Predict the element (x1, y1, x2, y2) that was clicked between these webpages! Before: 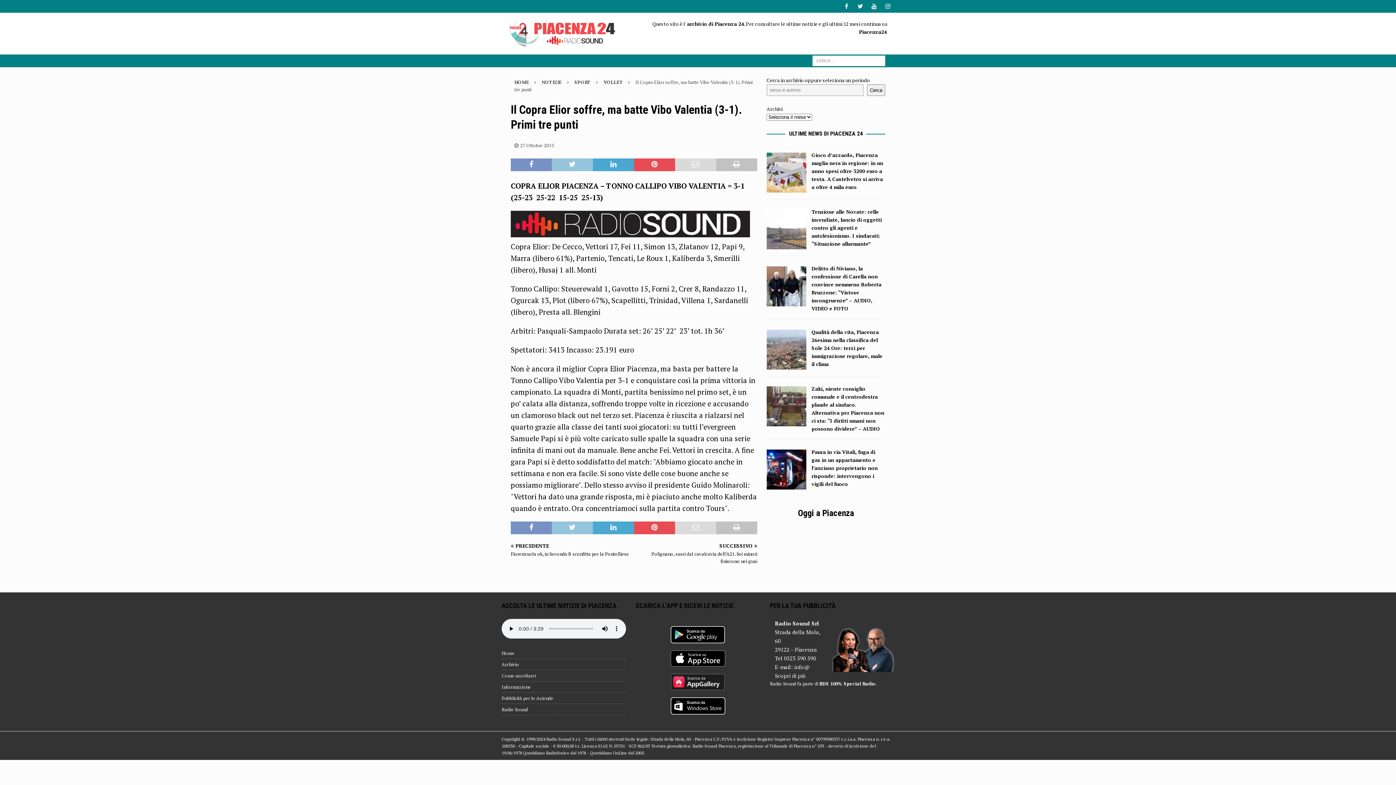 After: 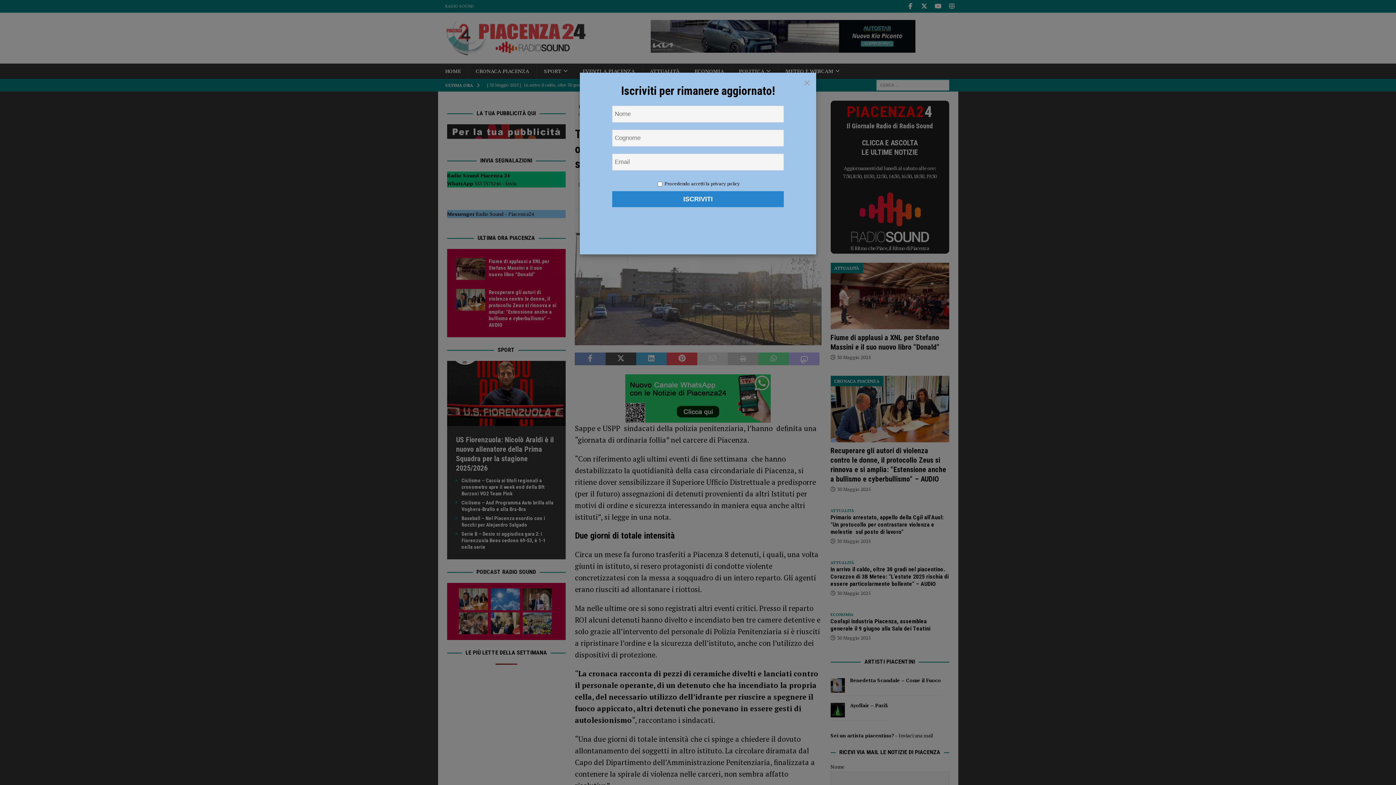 Action: bbox: (811, 208, 881, 247) label: Tensione alle Novate: celle incendiate, lancio di oggetti contro gli agenti e autolesionismo. I sindacati: “Situazione allarmante”